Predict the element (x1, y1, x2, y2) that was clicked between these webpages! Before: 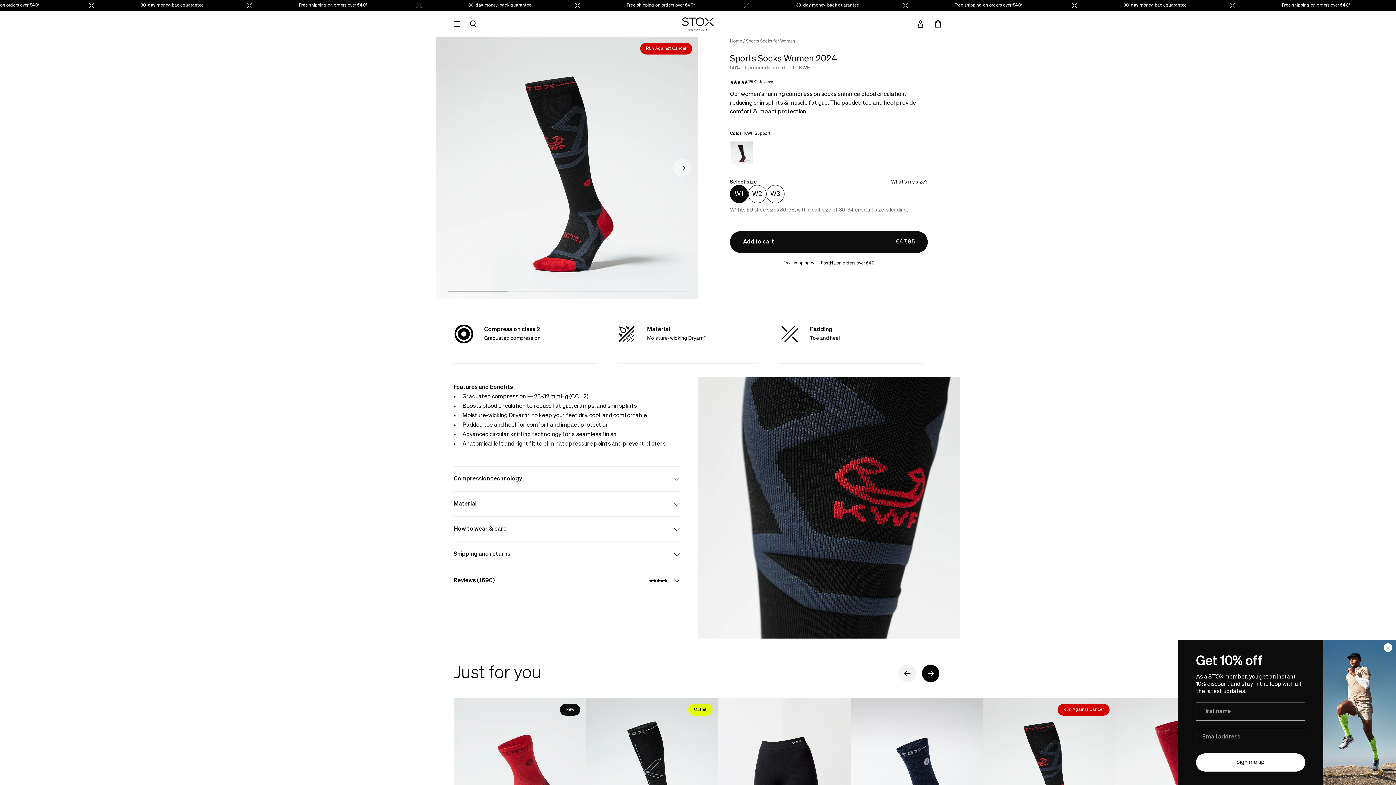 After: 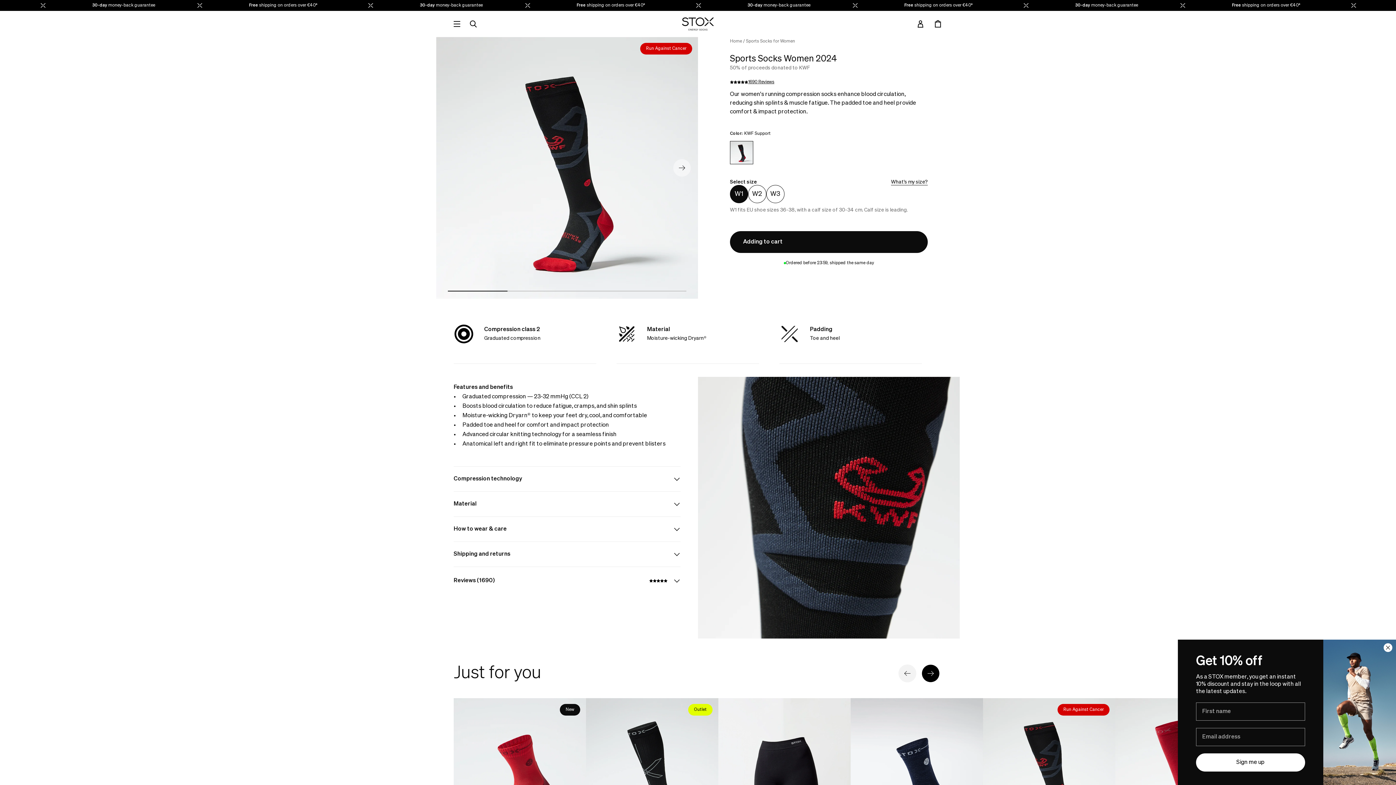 Action: label: Add to cart
€47,95 bbox: (730, 231, 928, 253)